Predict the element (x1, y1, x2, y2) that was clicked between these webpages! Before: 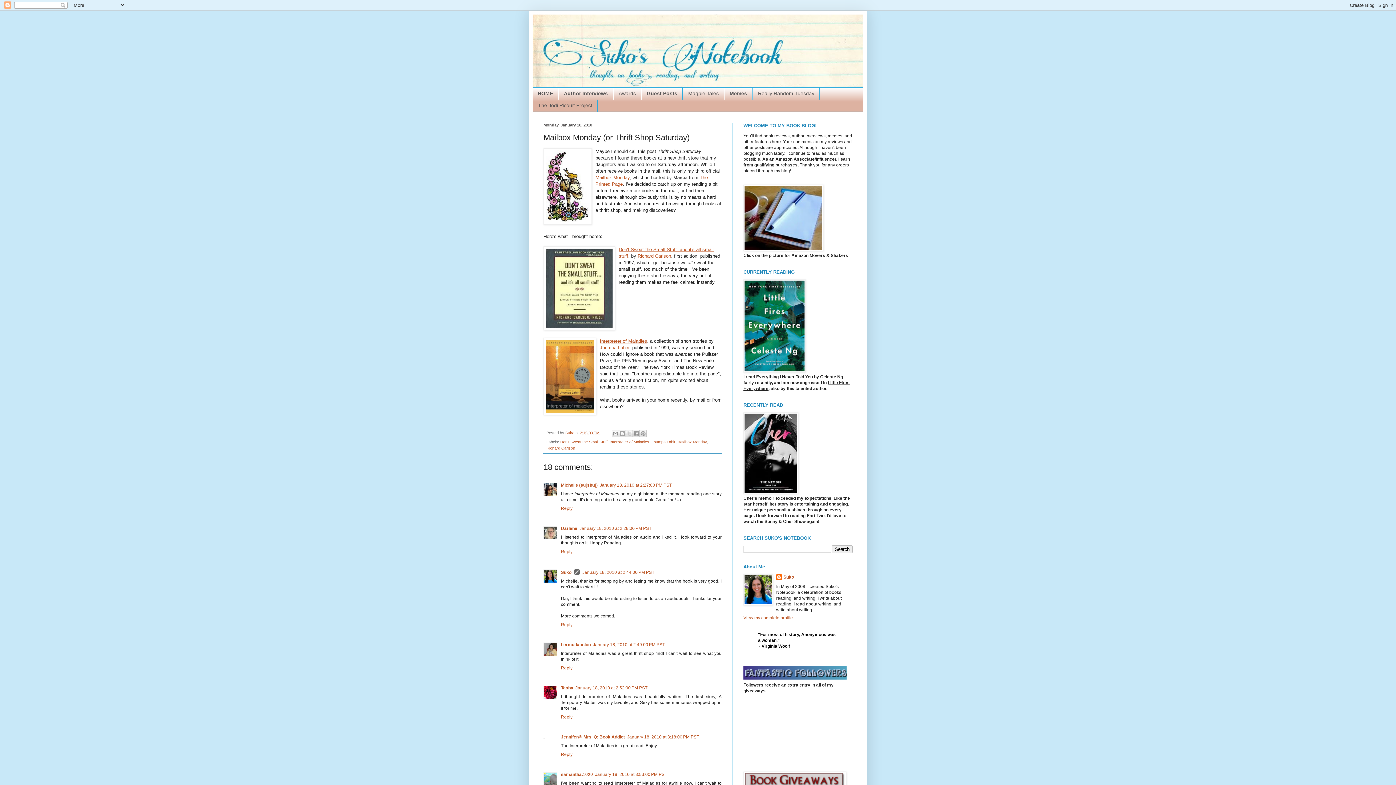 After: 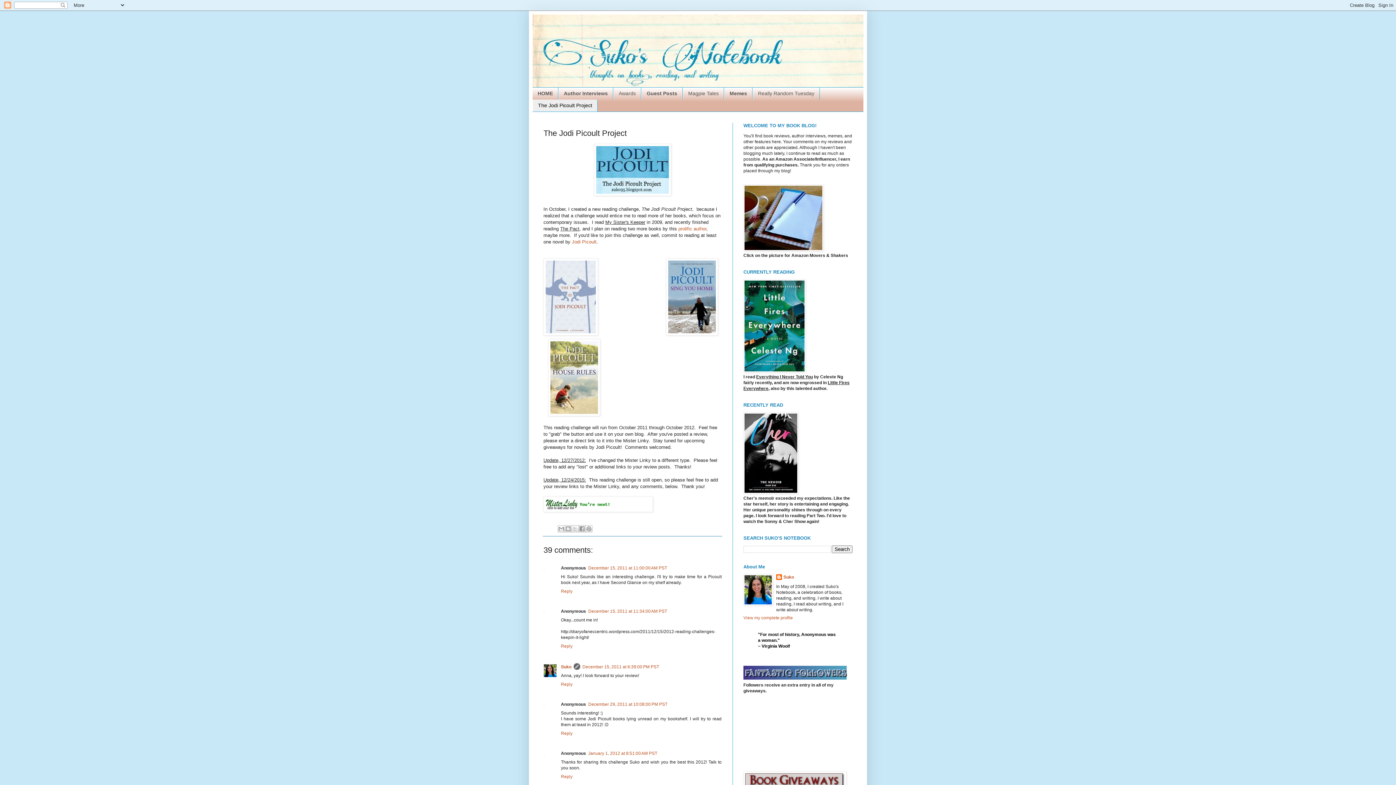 Action: label: The Jodi Picoult Project bbox: (532, 99, 597, 111)